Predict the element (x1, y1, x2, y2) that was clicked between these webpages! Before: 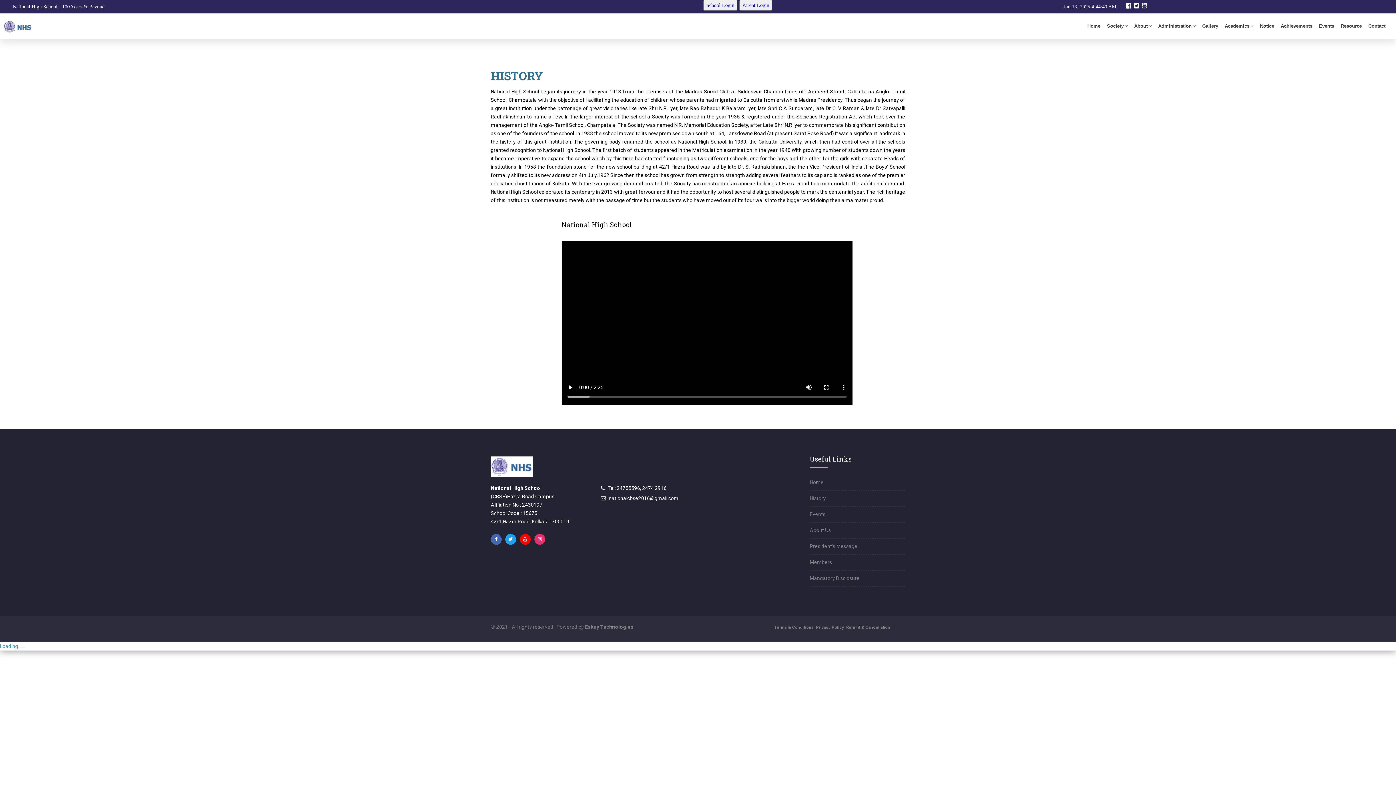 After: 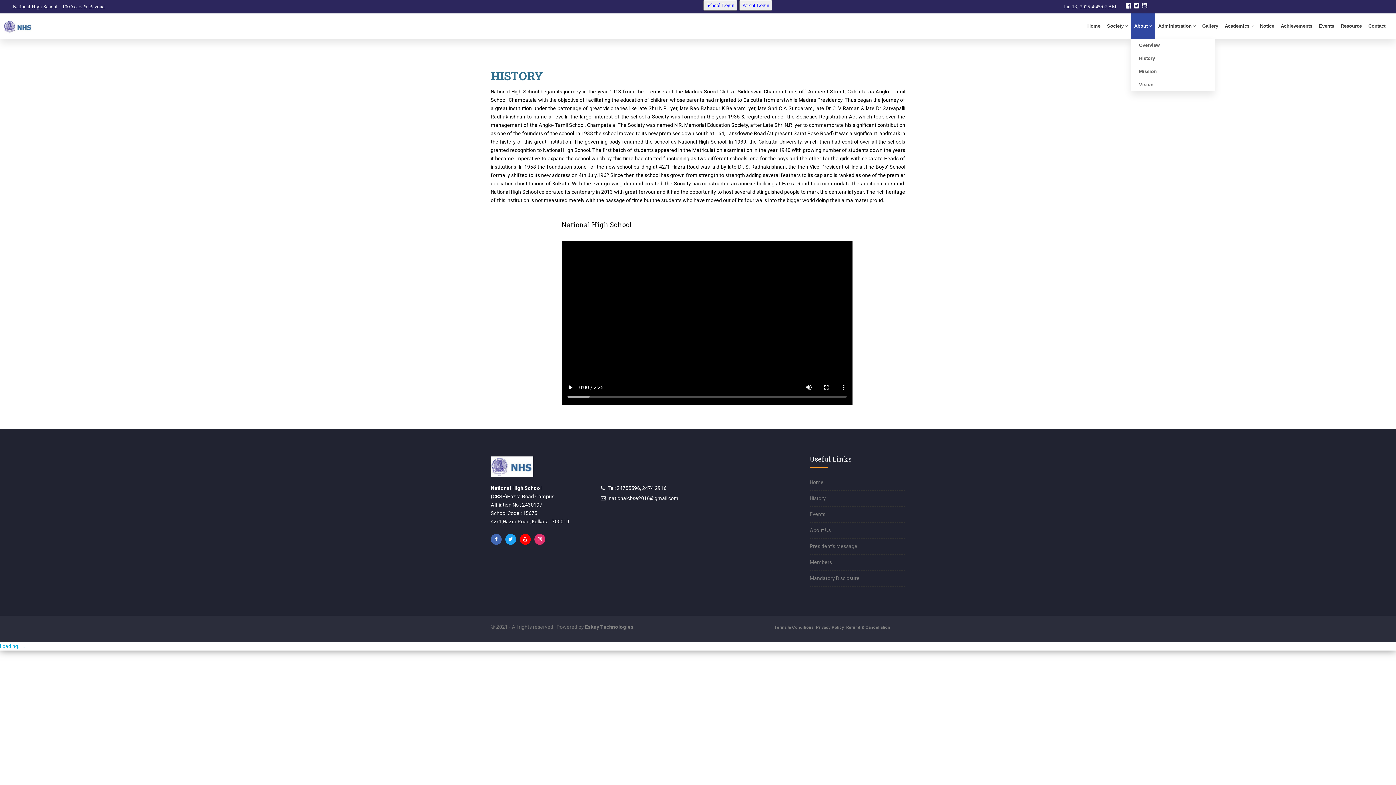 Action: bbox: (1131, 13, 1155, 38) label: About